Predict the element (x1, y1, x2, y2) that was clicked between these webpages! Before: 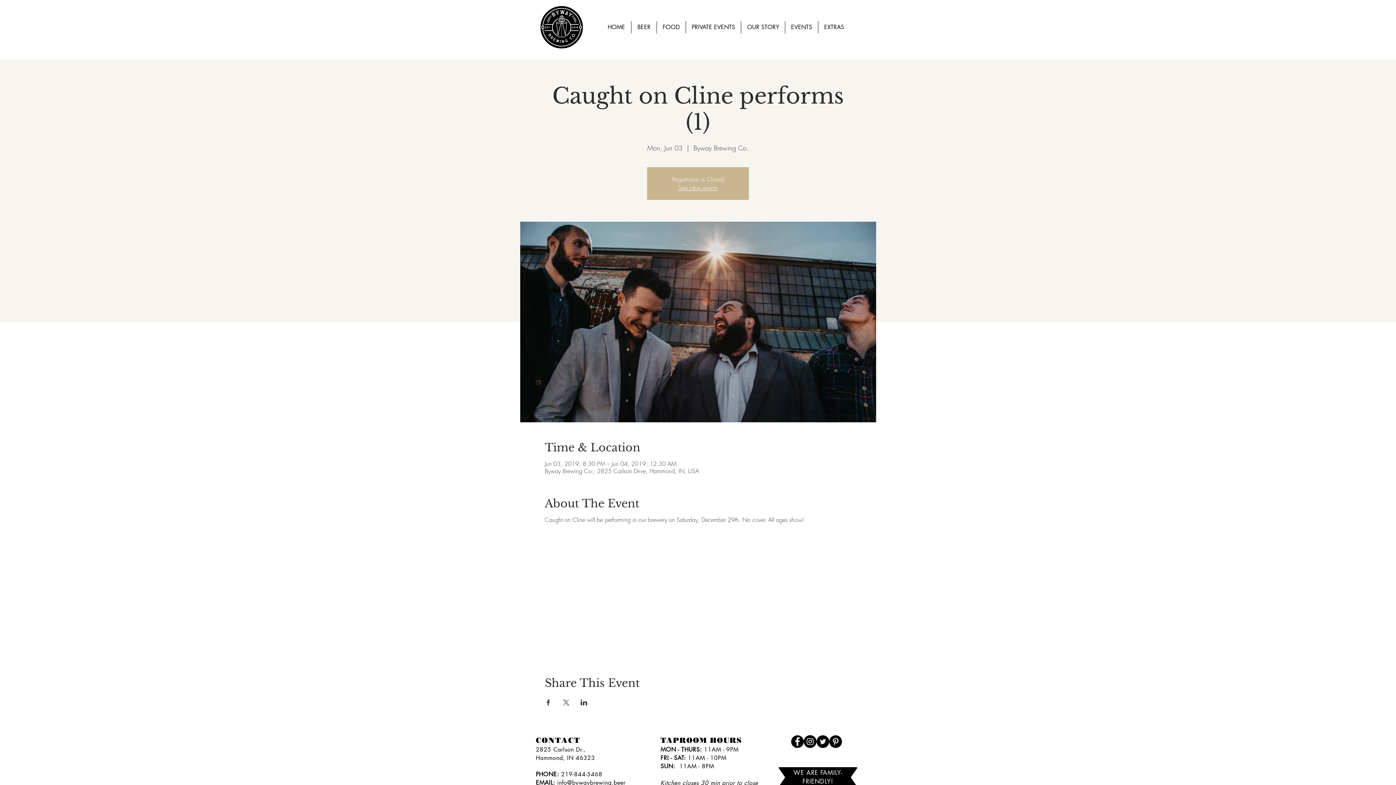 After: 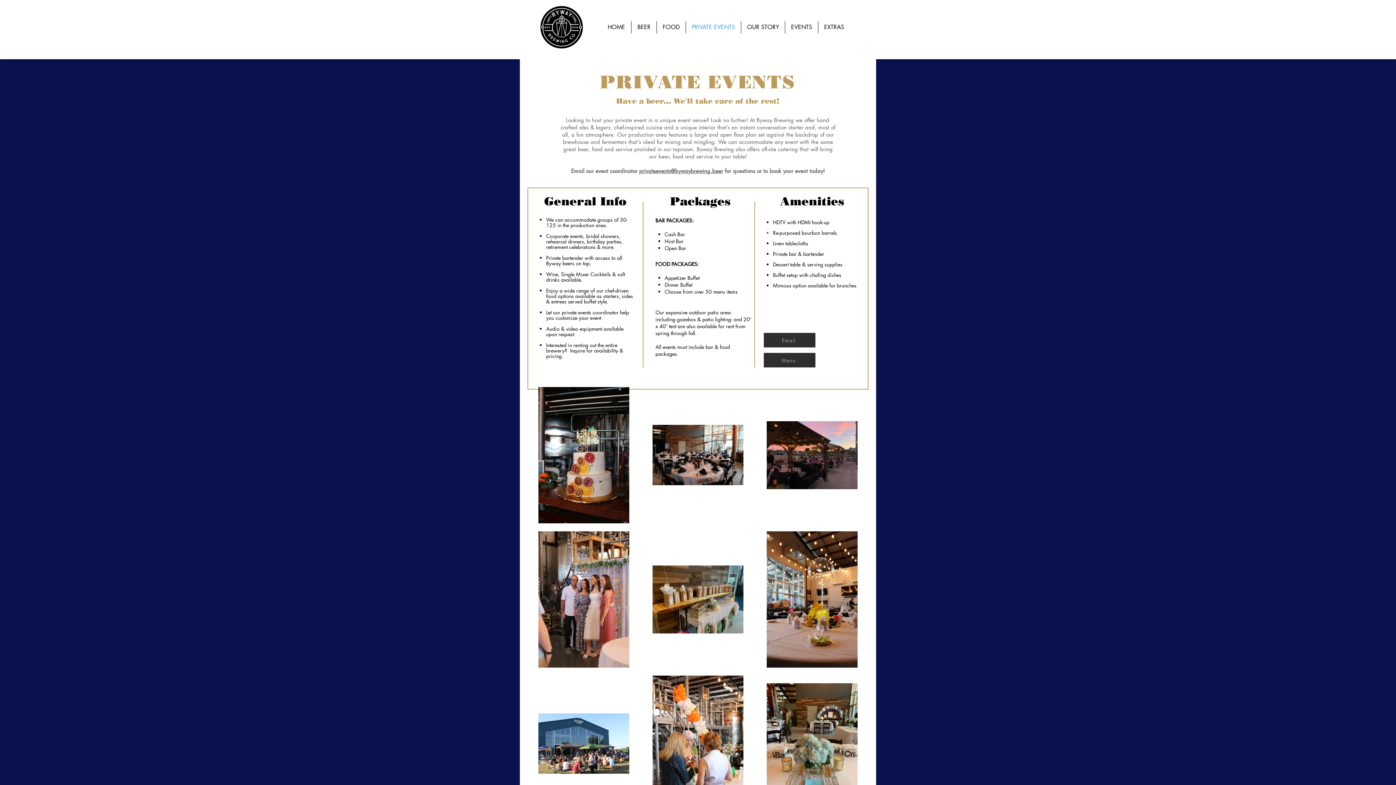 Action: bbox: (686, 21, 741, 33) label: PRIVATE EVENTS